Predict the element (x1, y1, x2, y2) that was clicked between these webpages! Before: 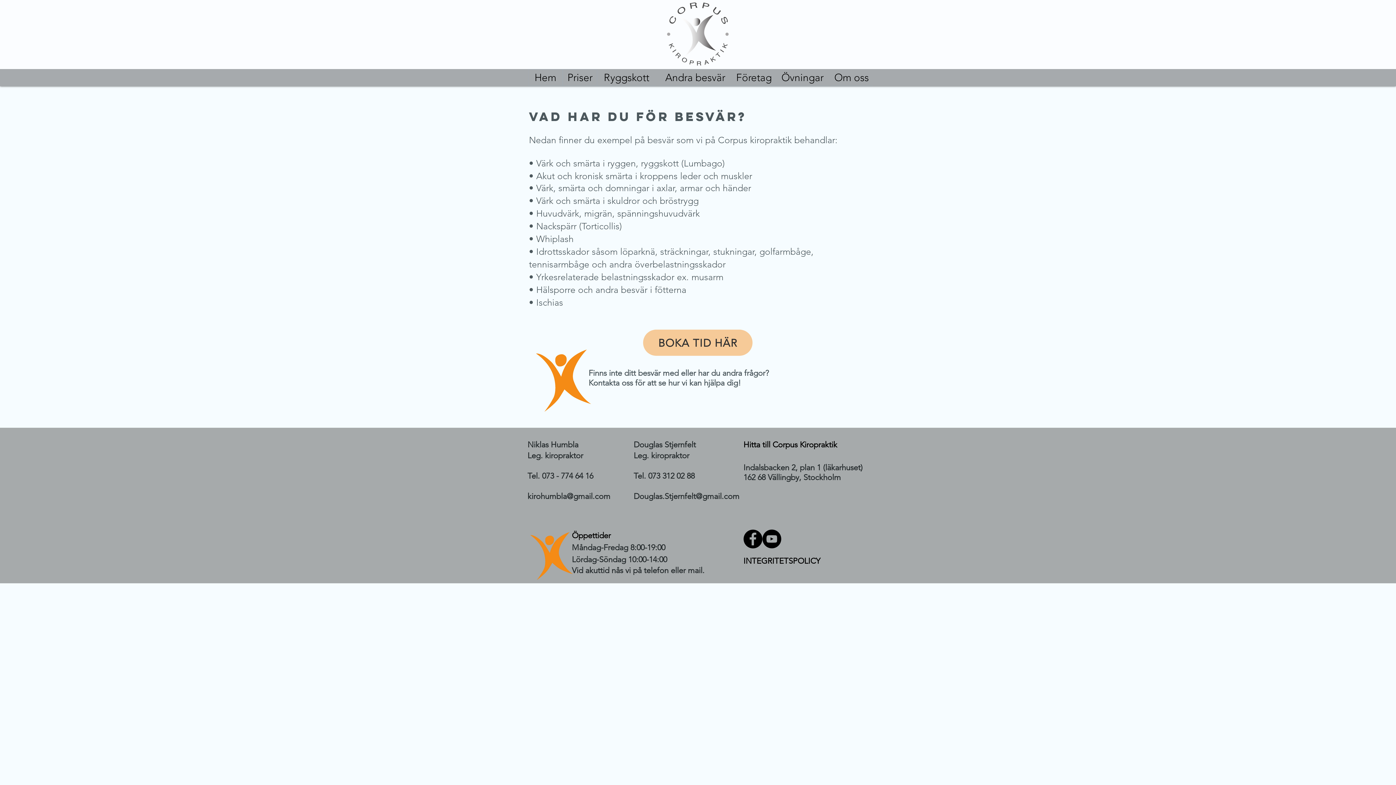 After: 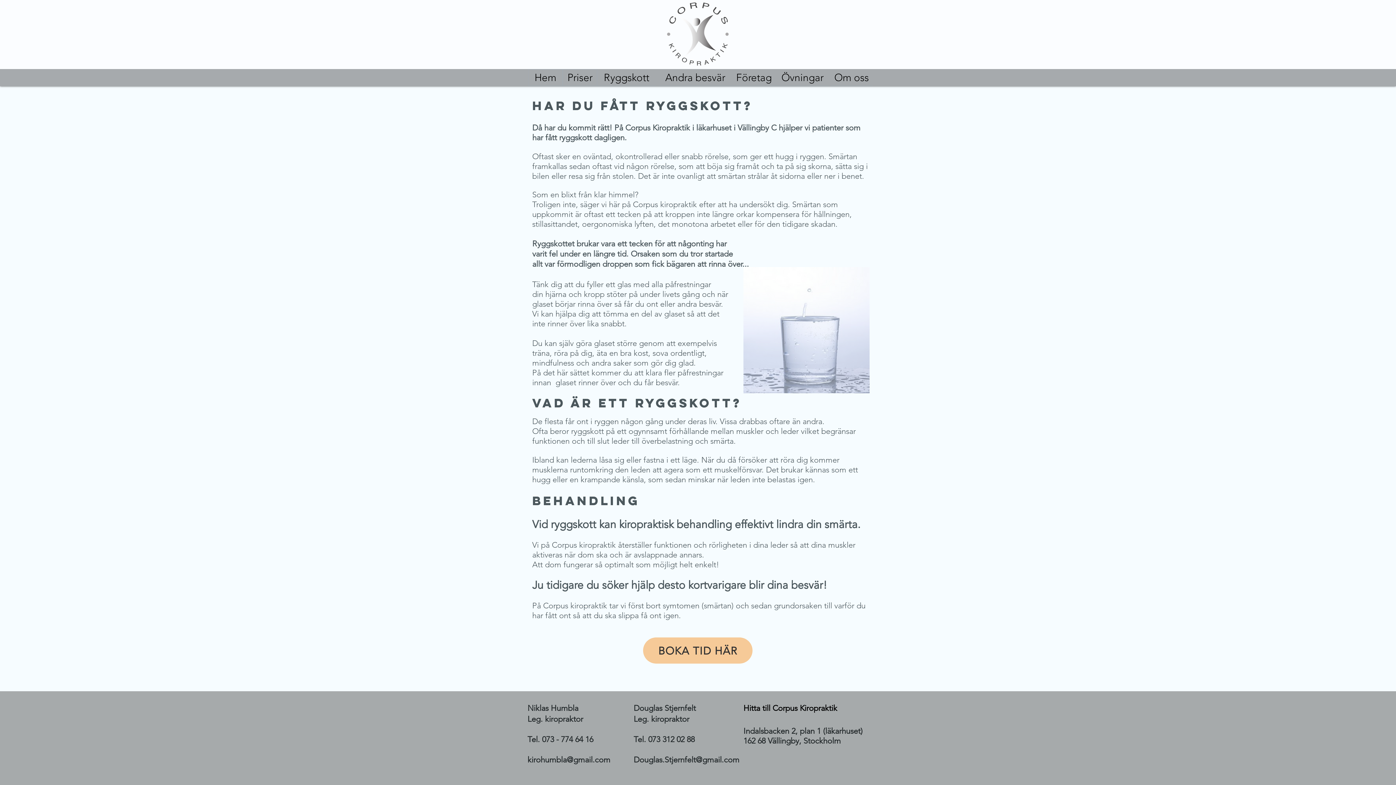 Action: bbox: (597, 69, 656, 86) label: Ryggskott